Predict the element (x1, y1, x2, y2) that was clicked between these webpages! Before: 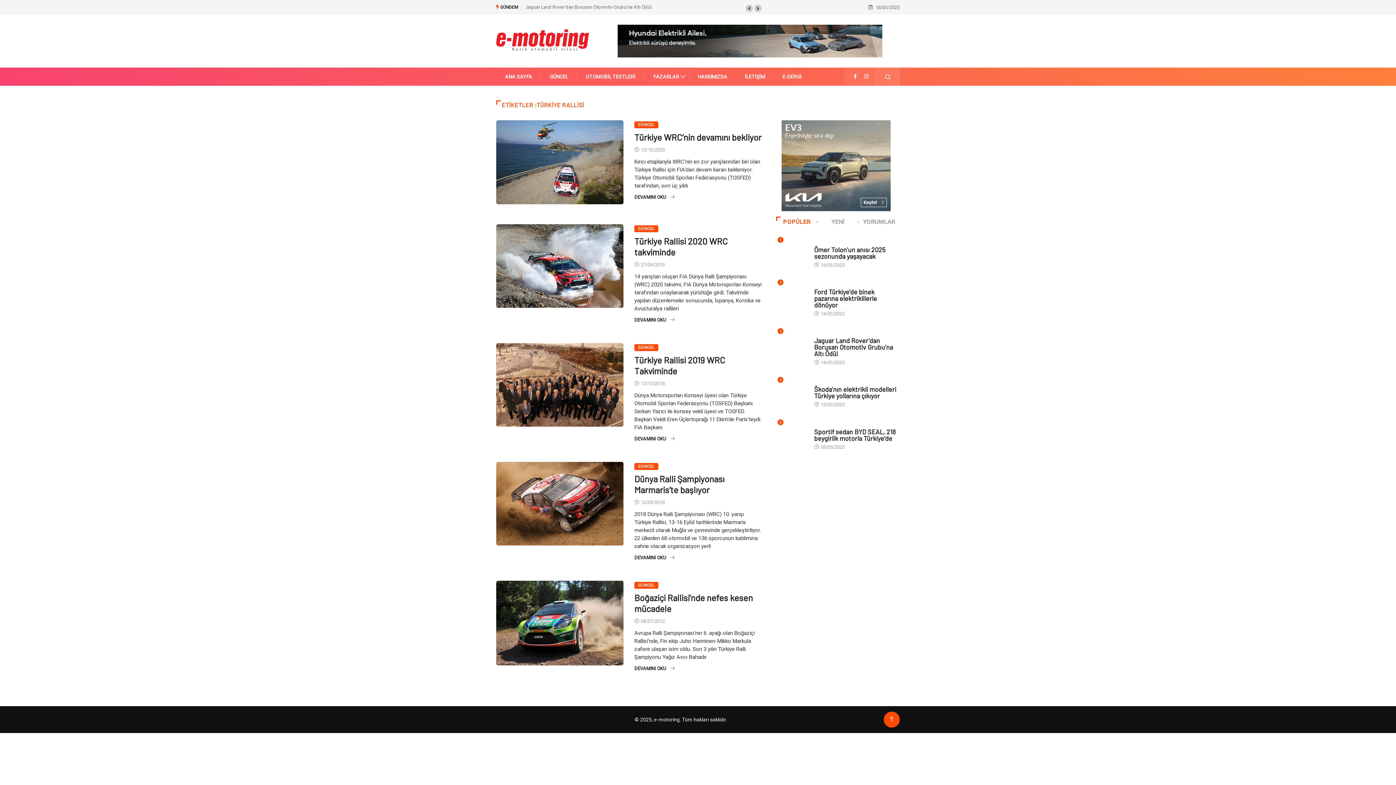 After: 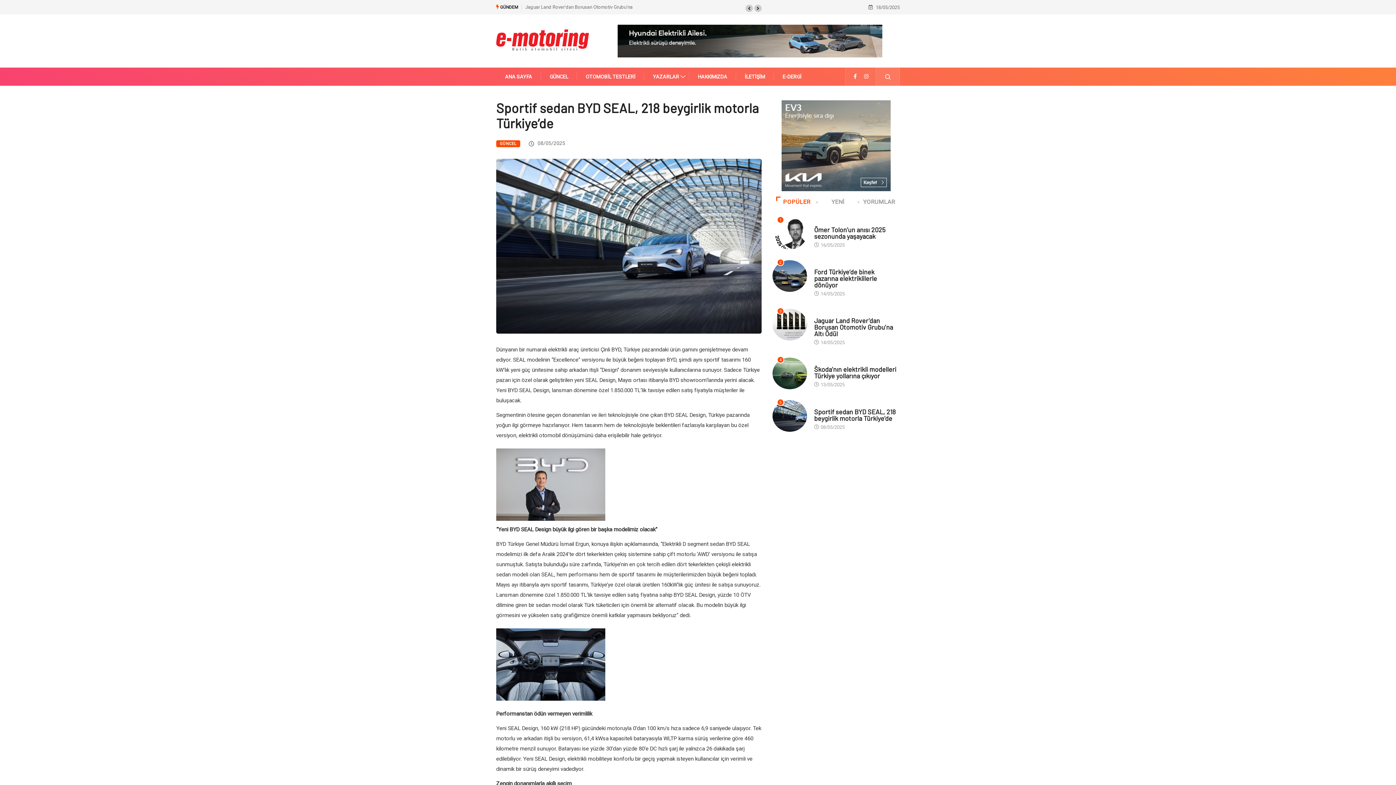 Action: bbox: (772, 420, 807, 451) label: 5